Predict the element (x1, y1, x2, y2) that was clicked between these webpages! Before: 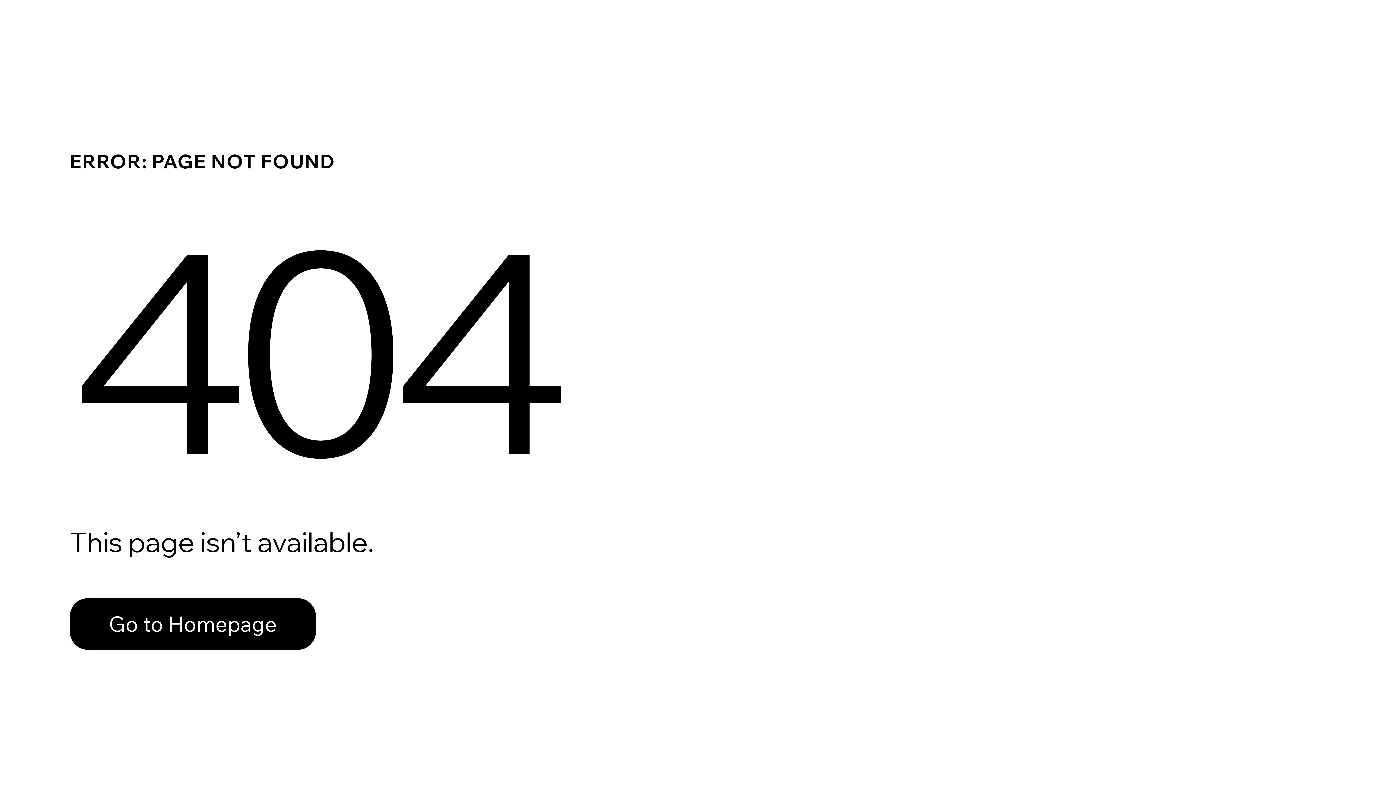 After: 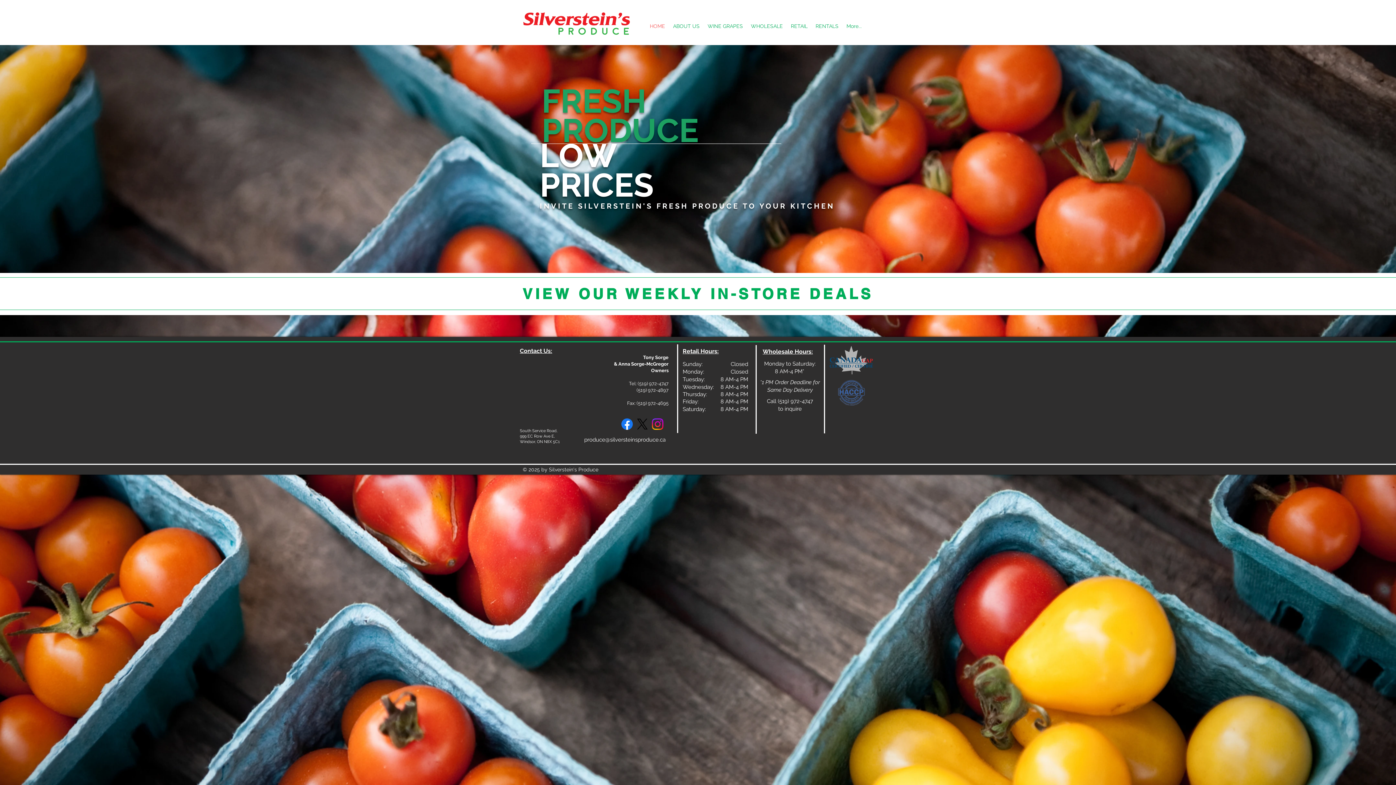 Action: label: Go to Homepage bbox: (69, 598, 316, 650)